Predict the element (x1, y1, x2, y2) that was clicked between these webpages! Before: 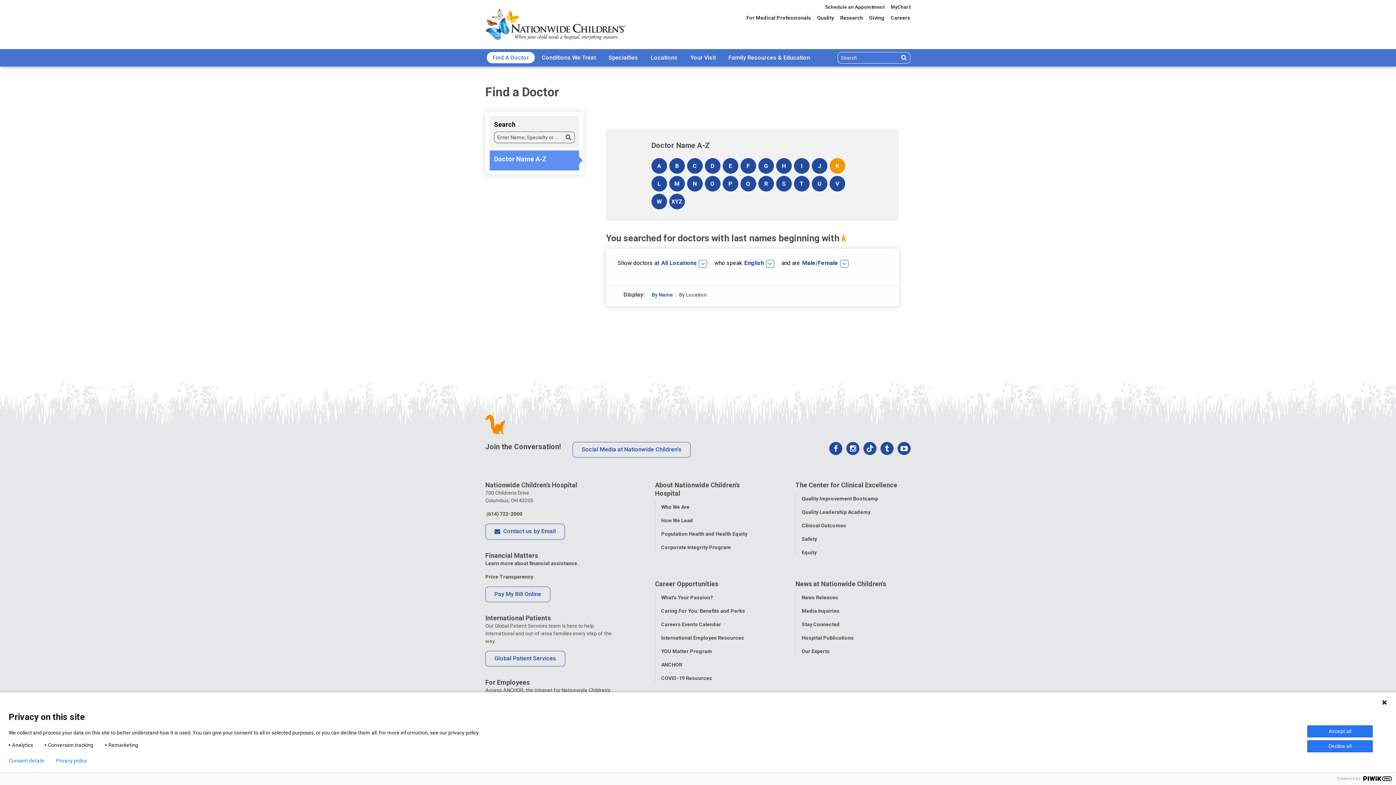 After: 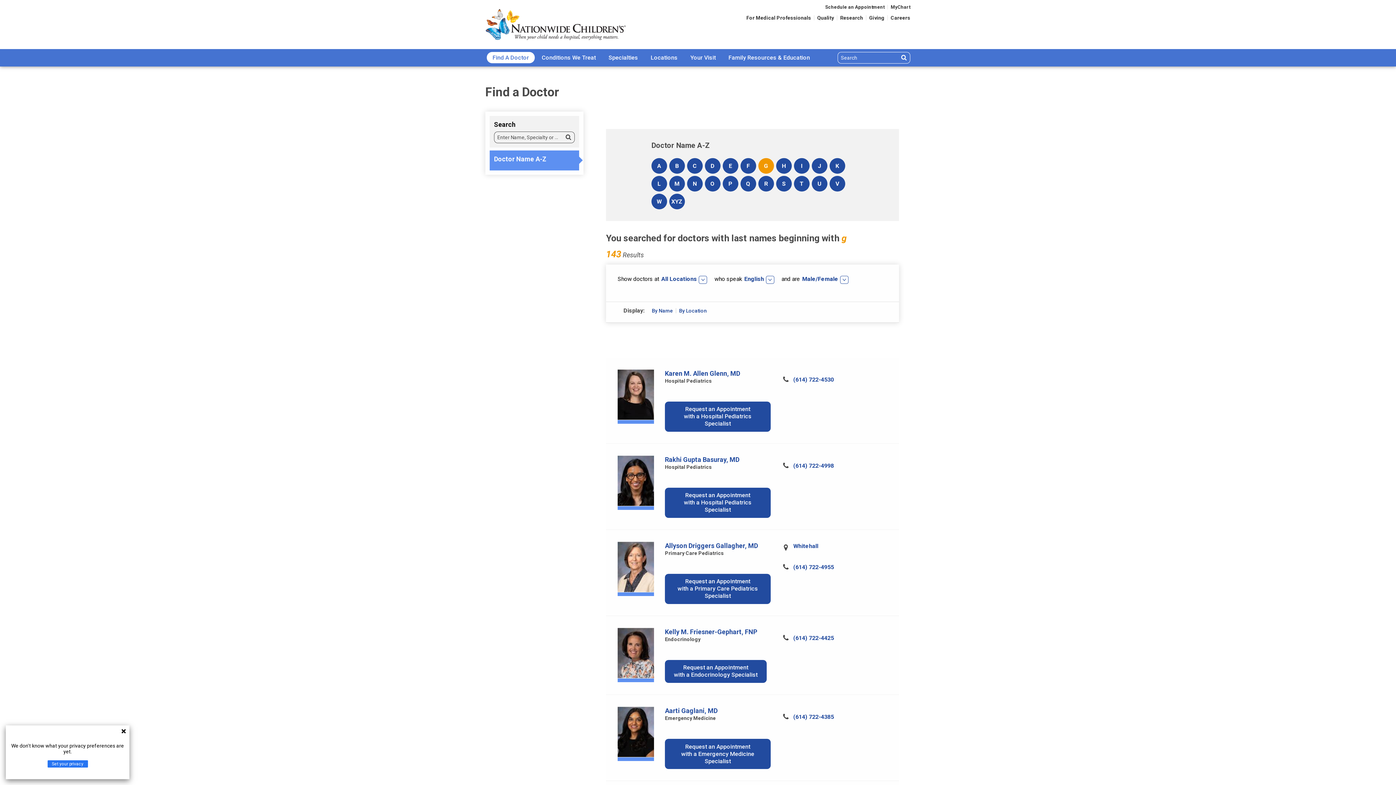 Action: bbox: (758, 158, 774, 173) label: G